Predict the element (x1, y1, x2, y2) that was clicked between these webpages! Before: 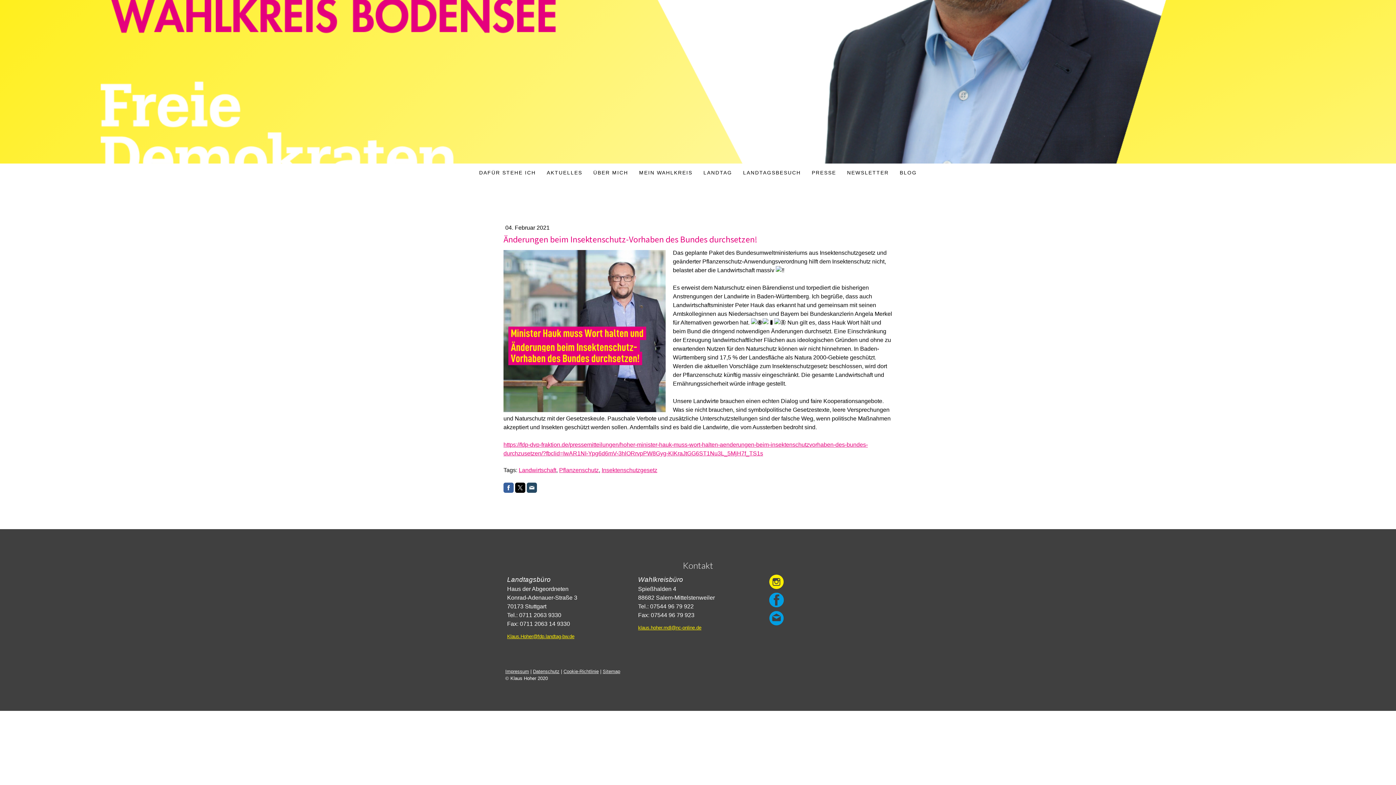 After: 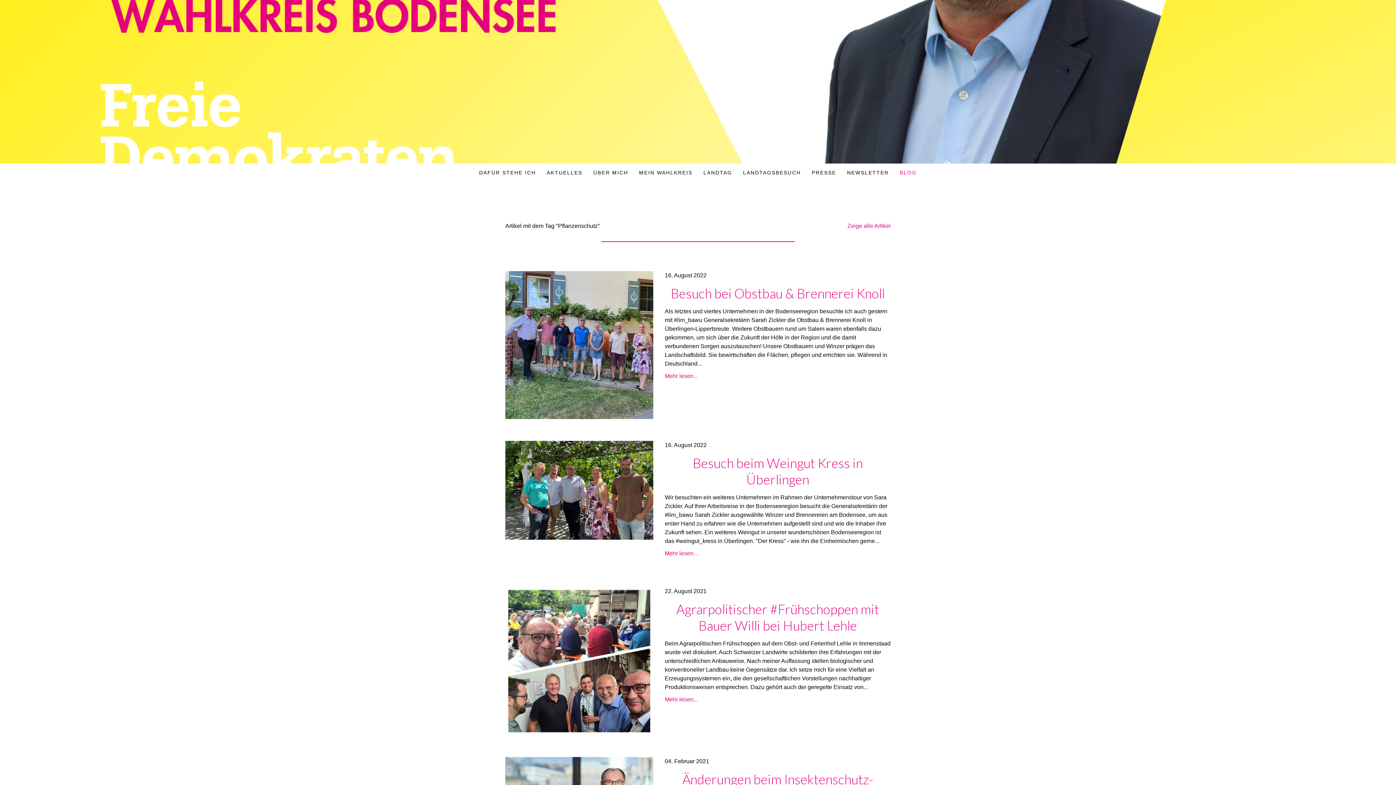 Action: bbox: (559, 467, 598, 473) label: Pflanzenschutz